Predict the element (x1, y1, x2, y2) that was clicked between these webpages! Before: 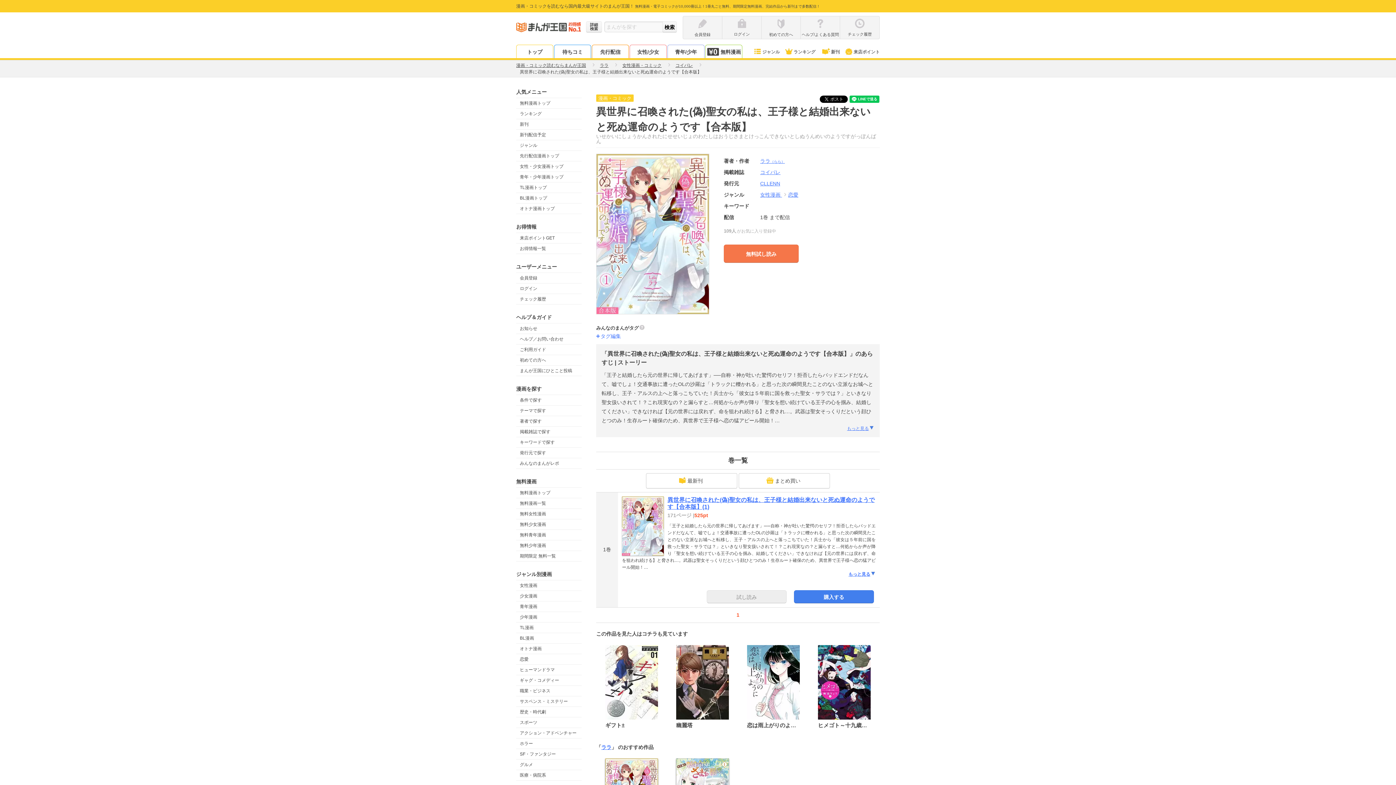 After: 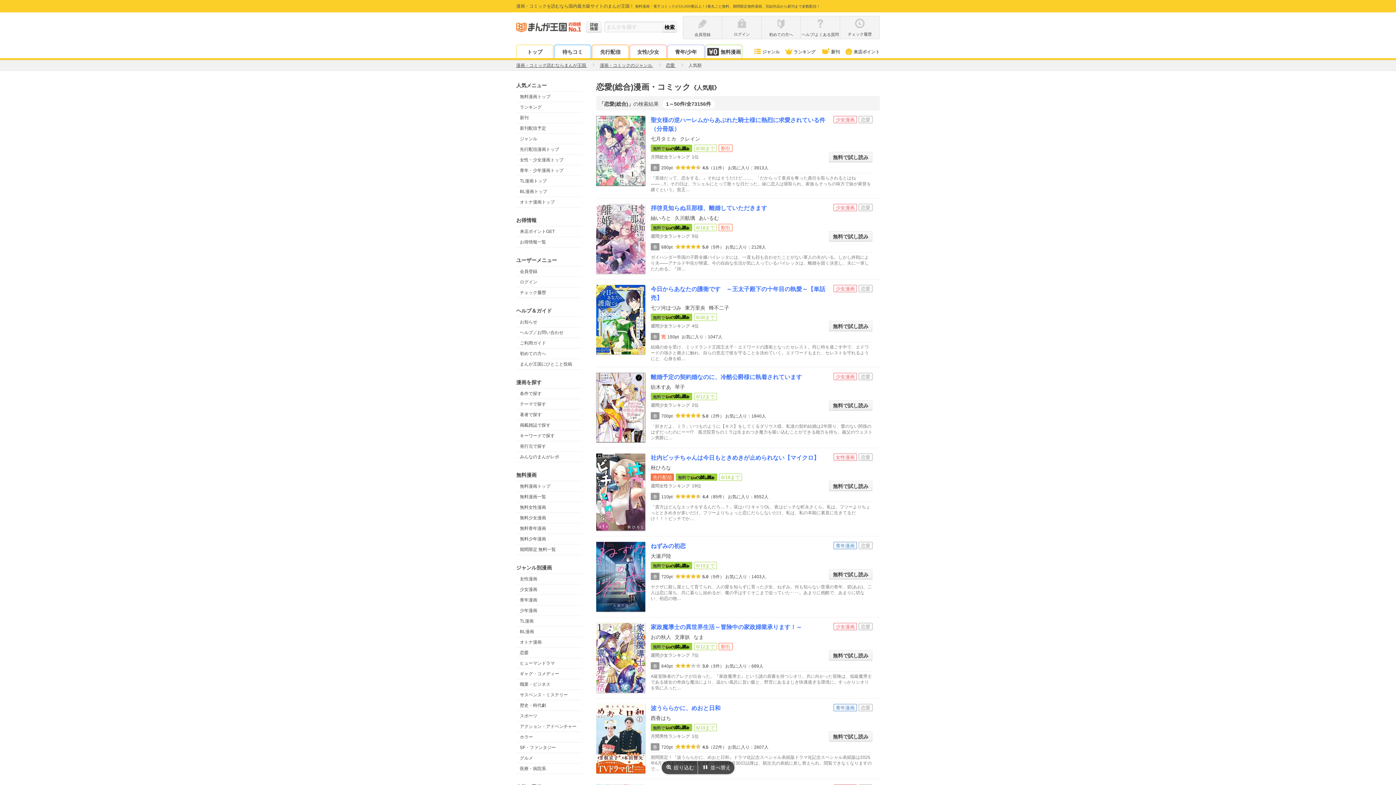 Action: label: 恋愛 bbox: (788, 192, 802, 197)